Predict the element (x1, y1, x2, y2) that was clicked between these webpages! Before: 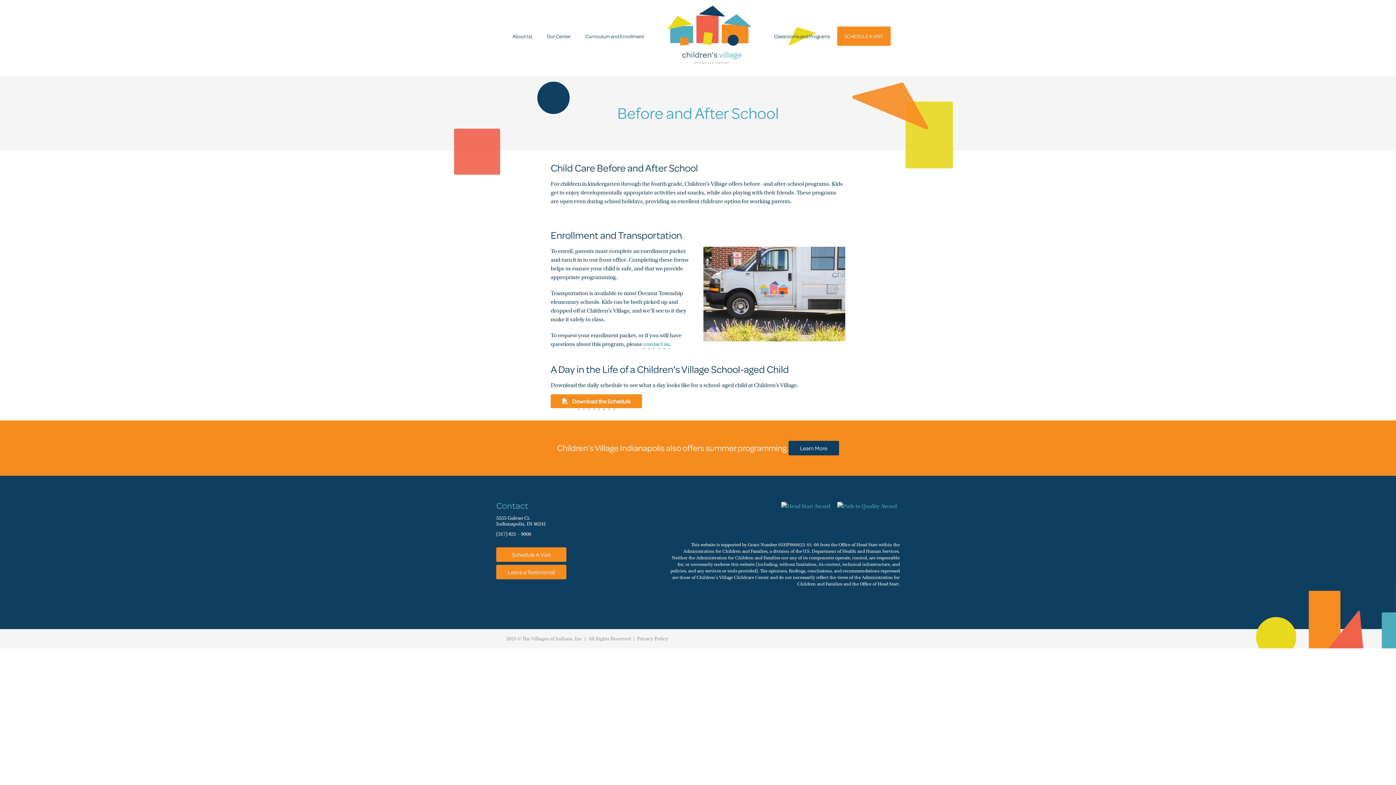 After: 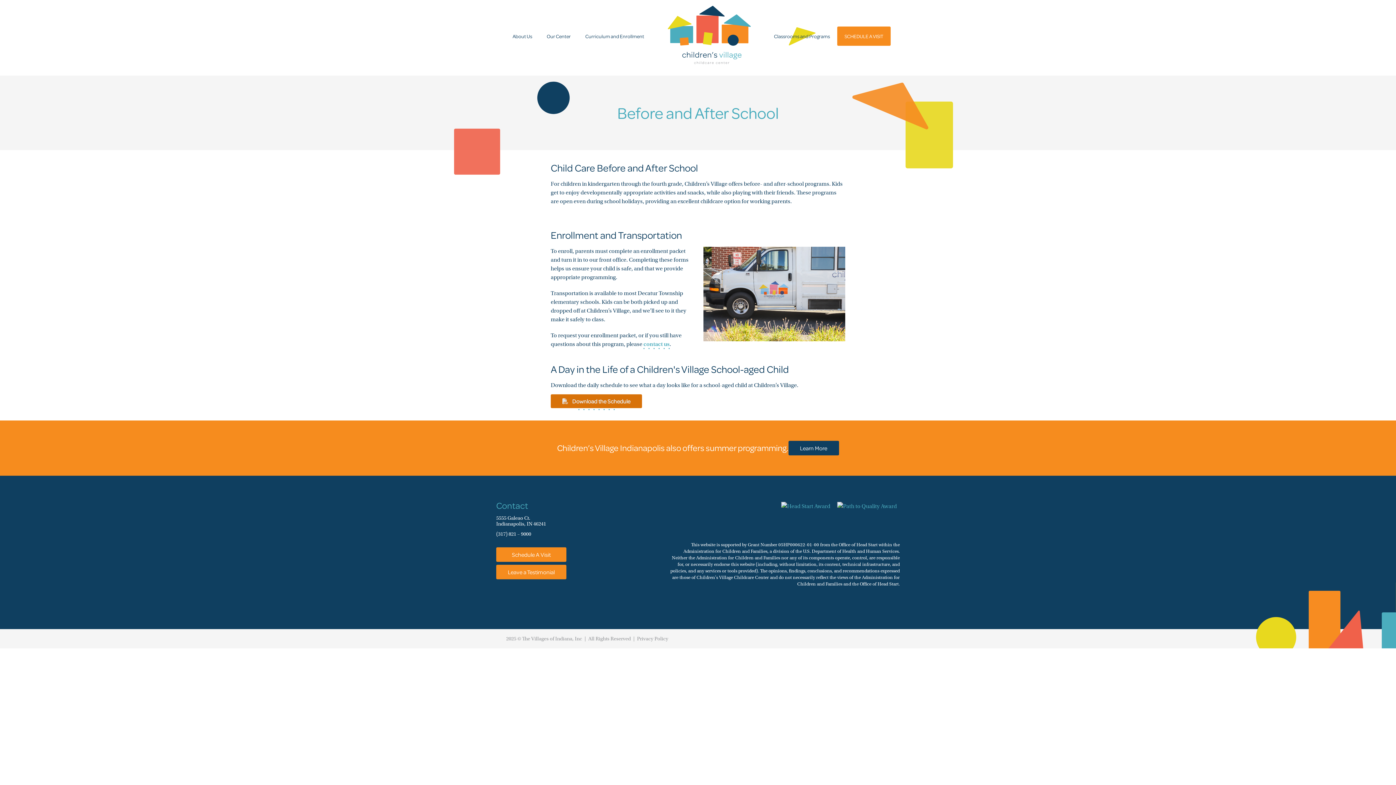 Action: label:  Download the Schedule bbox: (550, 394, 642, 408)